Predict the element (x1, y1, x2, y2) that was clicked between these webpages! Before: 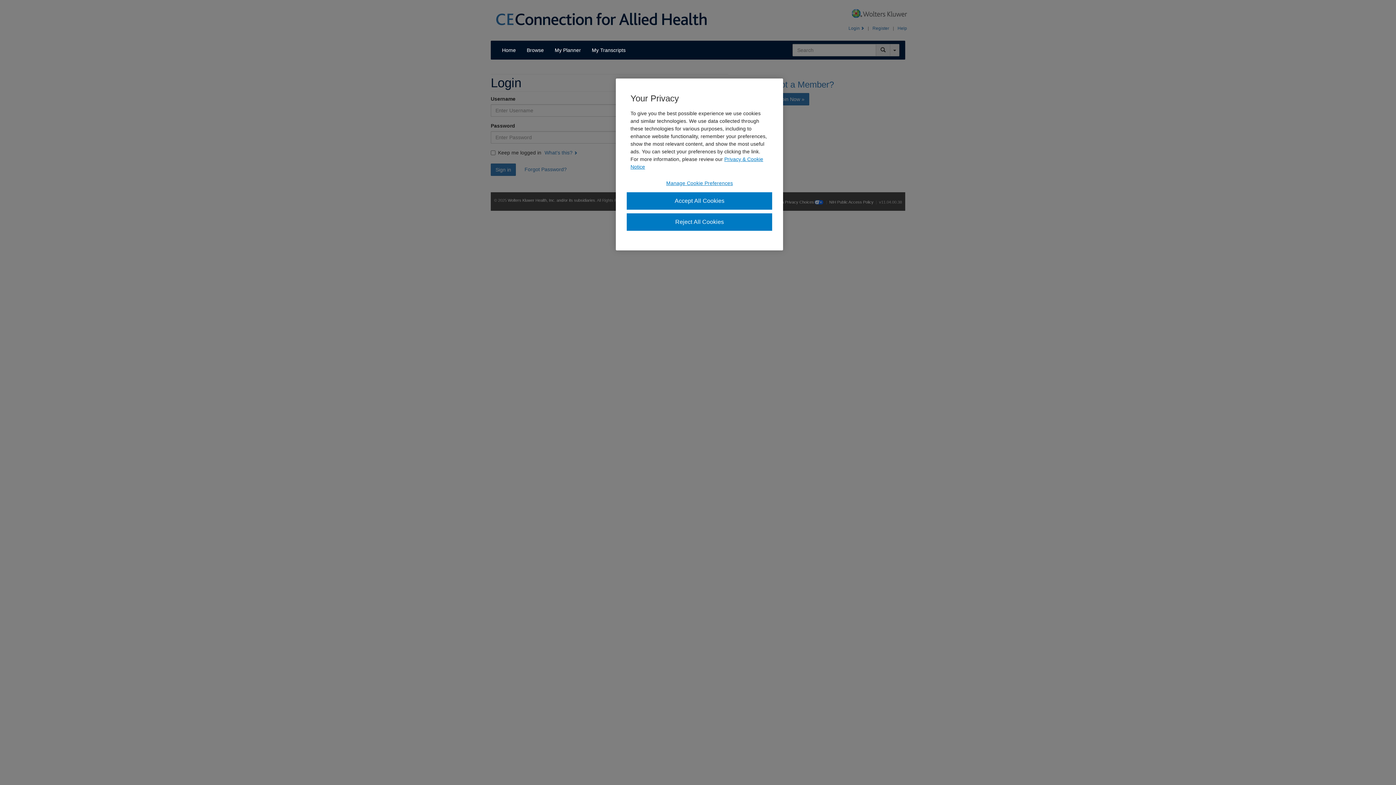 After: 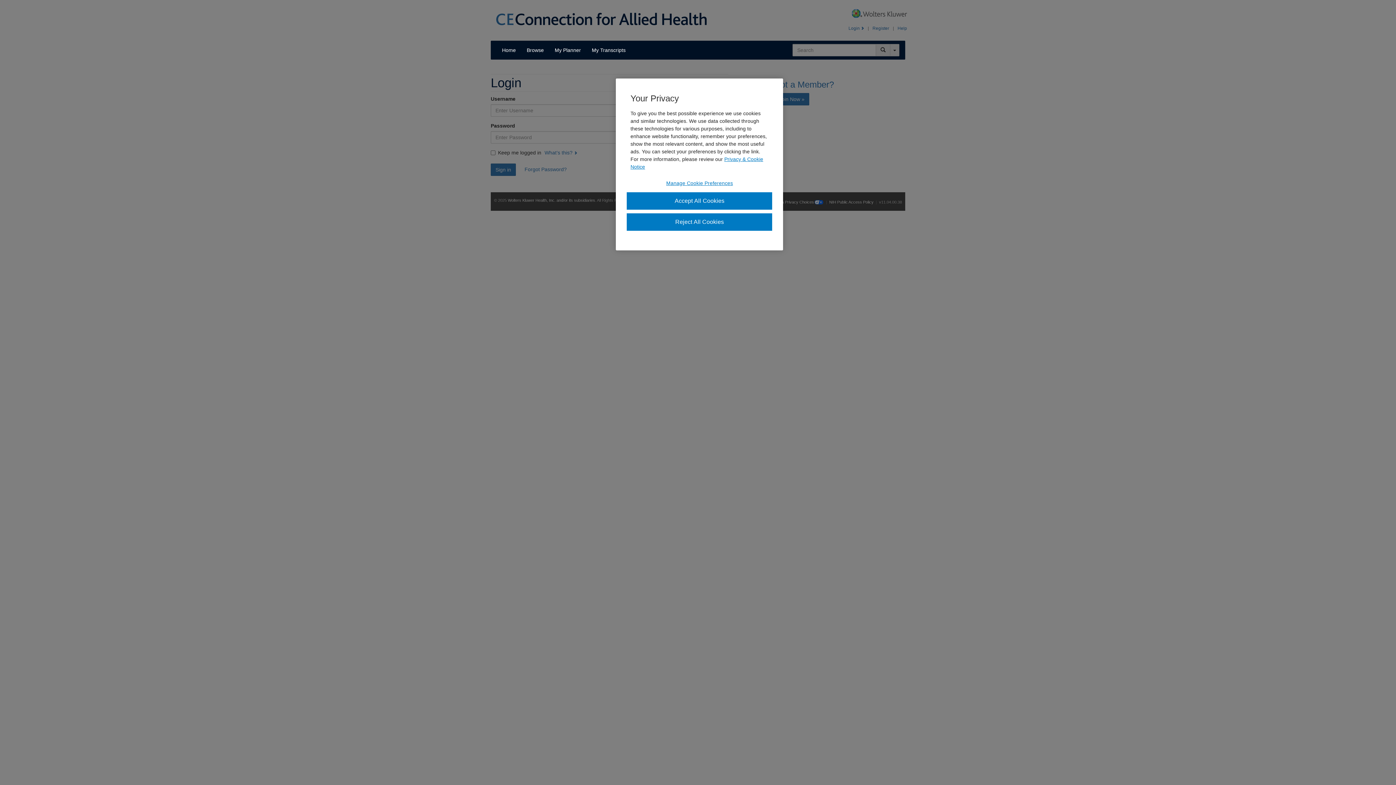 Action: bbox: (549, 41, 586, 59) label: My Planner